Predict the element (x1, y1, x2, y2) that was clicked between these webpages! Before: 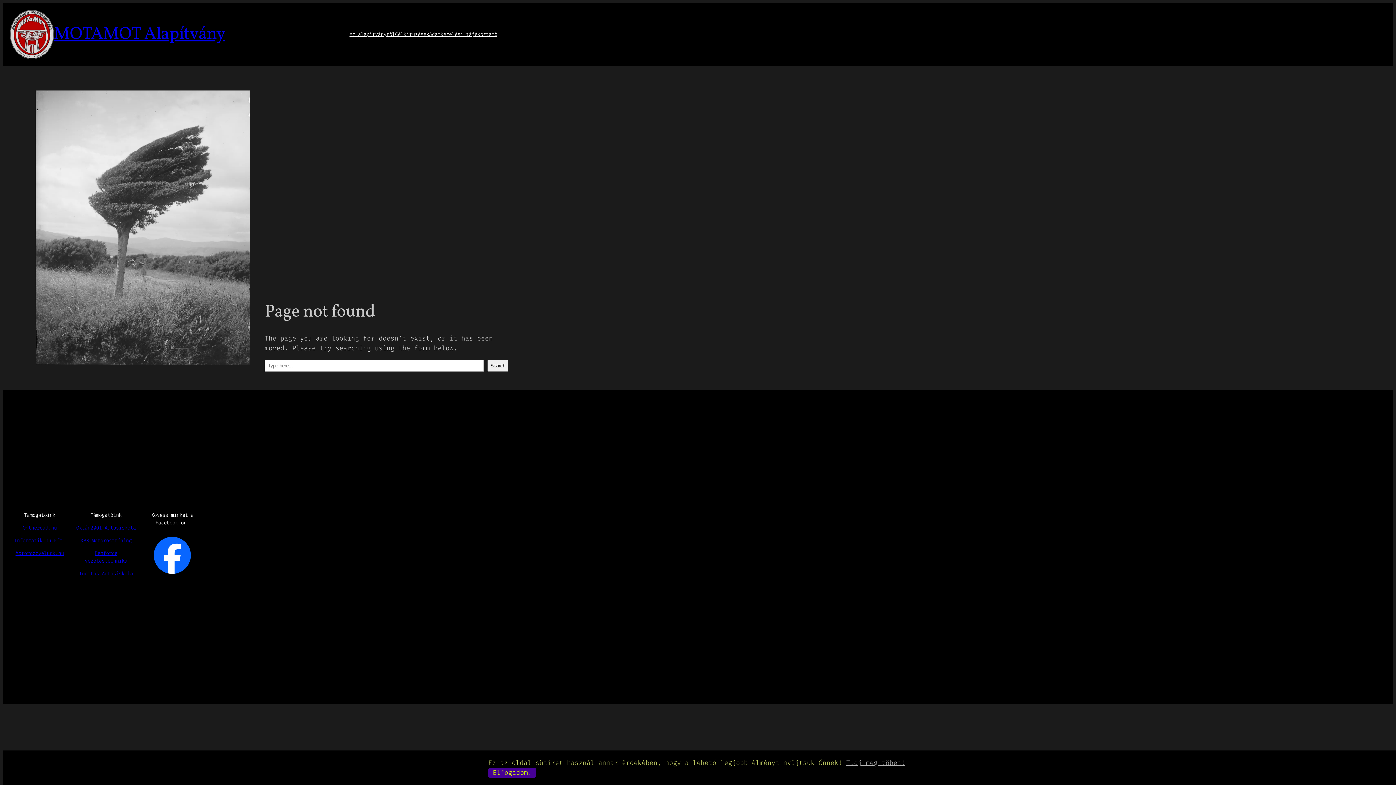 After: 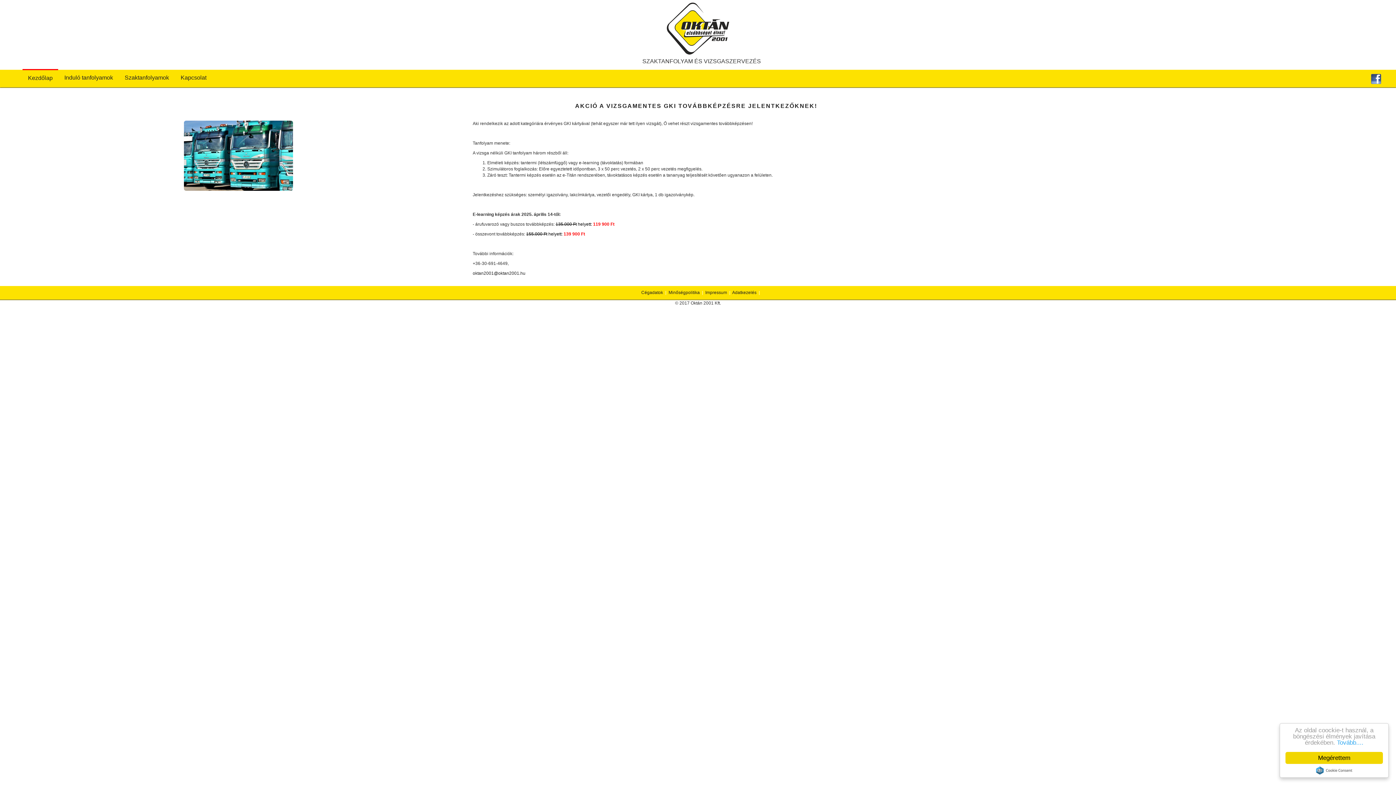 Action: bbox: (76, 524, 135, 531) label: Oktán2001 Autósiskola